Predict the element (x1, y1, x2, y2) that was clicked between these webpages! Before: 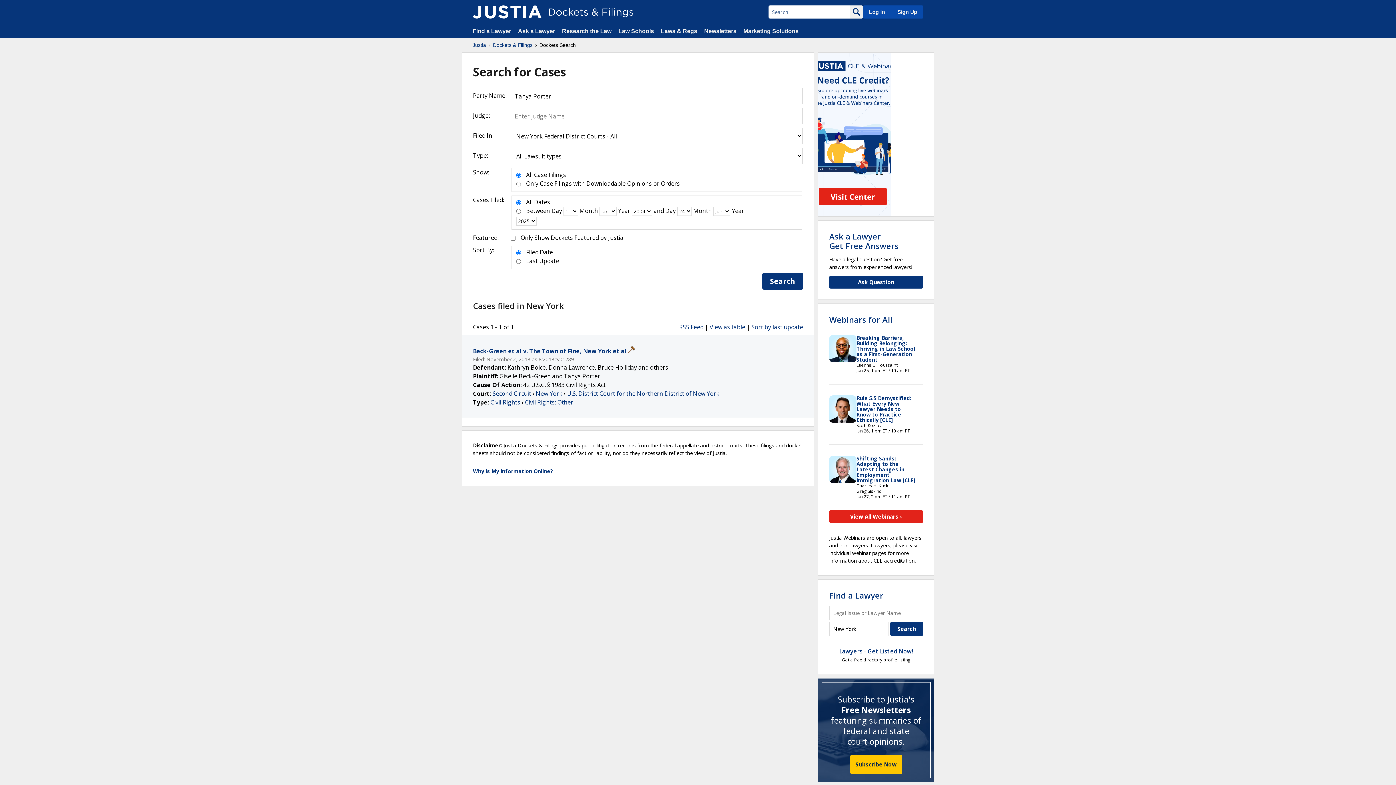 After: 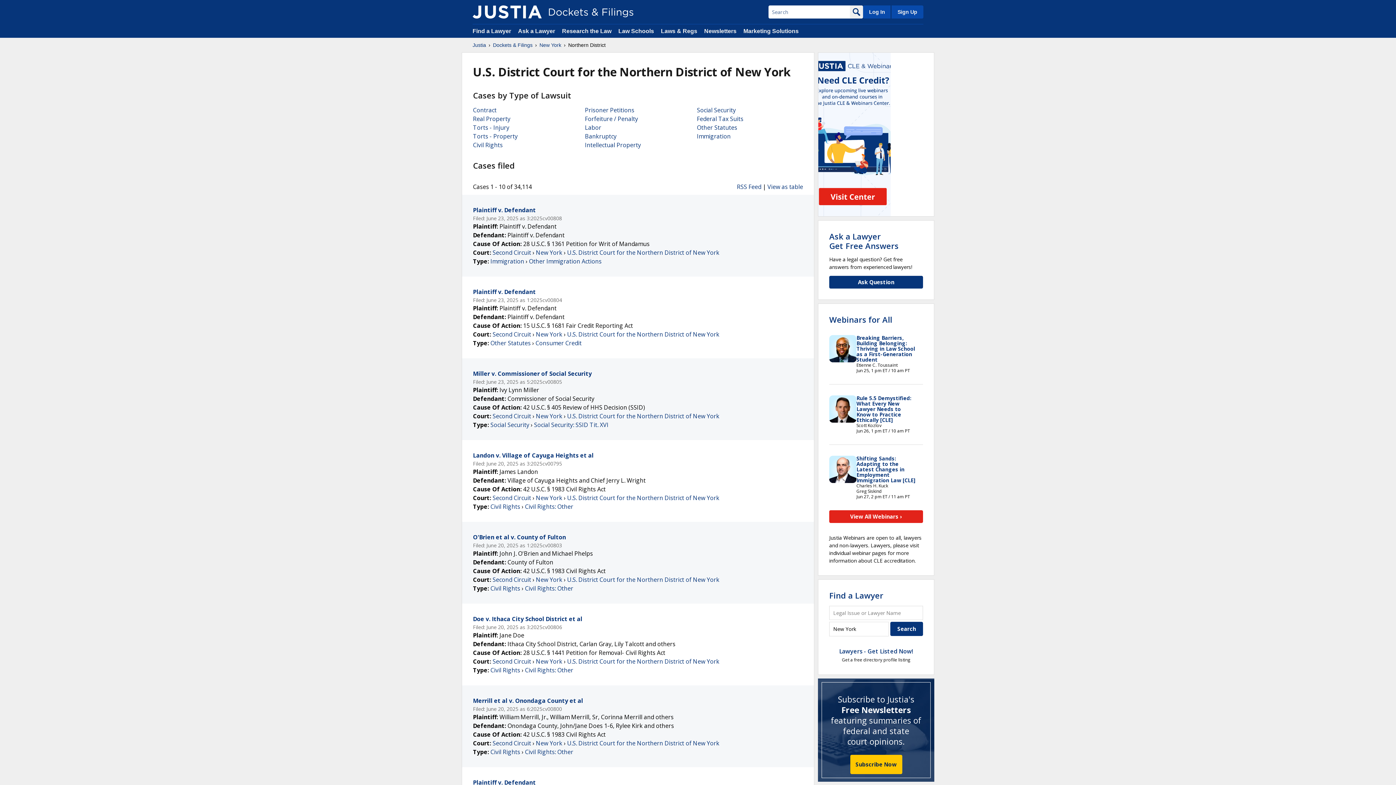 Action: label: U.S. District Court for the Northern District of New York bbox: (567, 389, 719, 397)